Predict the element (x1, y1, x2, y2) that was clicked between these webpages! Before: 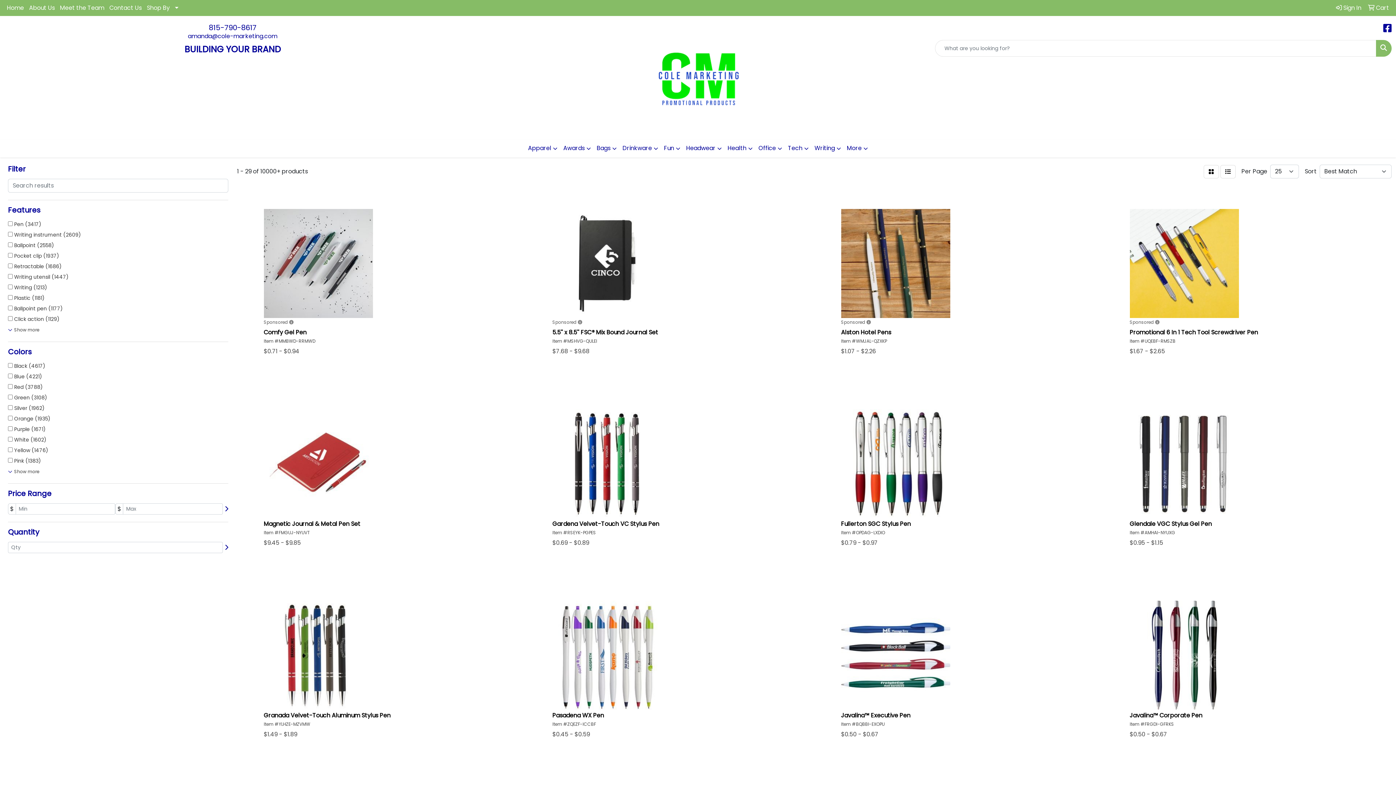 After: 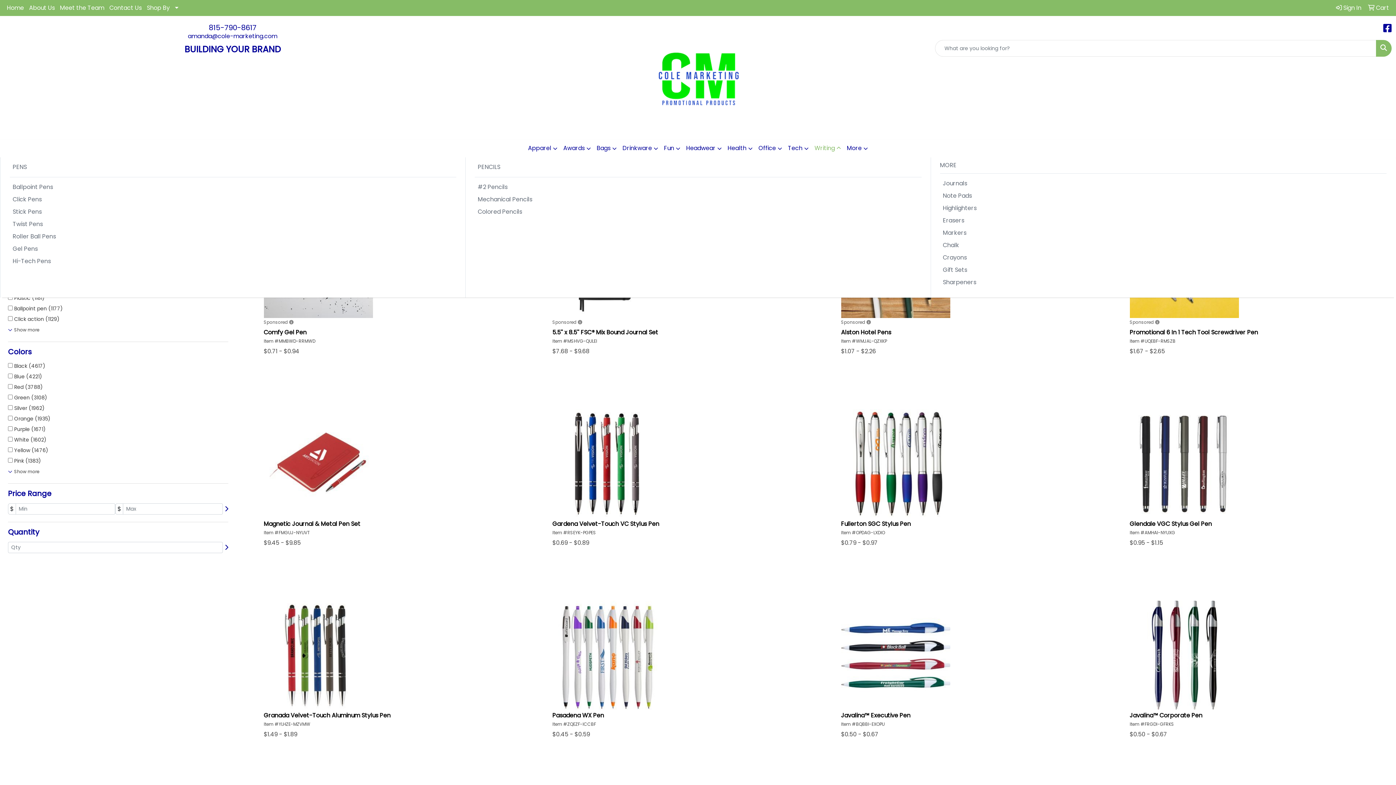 Action: bbox: (811, 139, 844, 157) label: Writing